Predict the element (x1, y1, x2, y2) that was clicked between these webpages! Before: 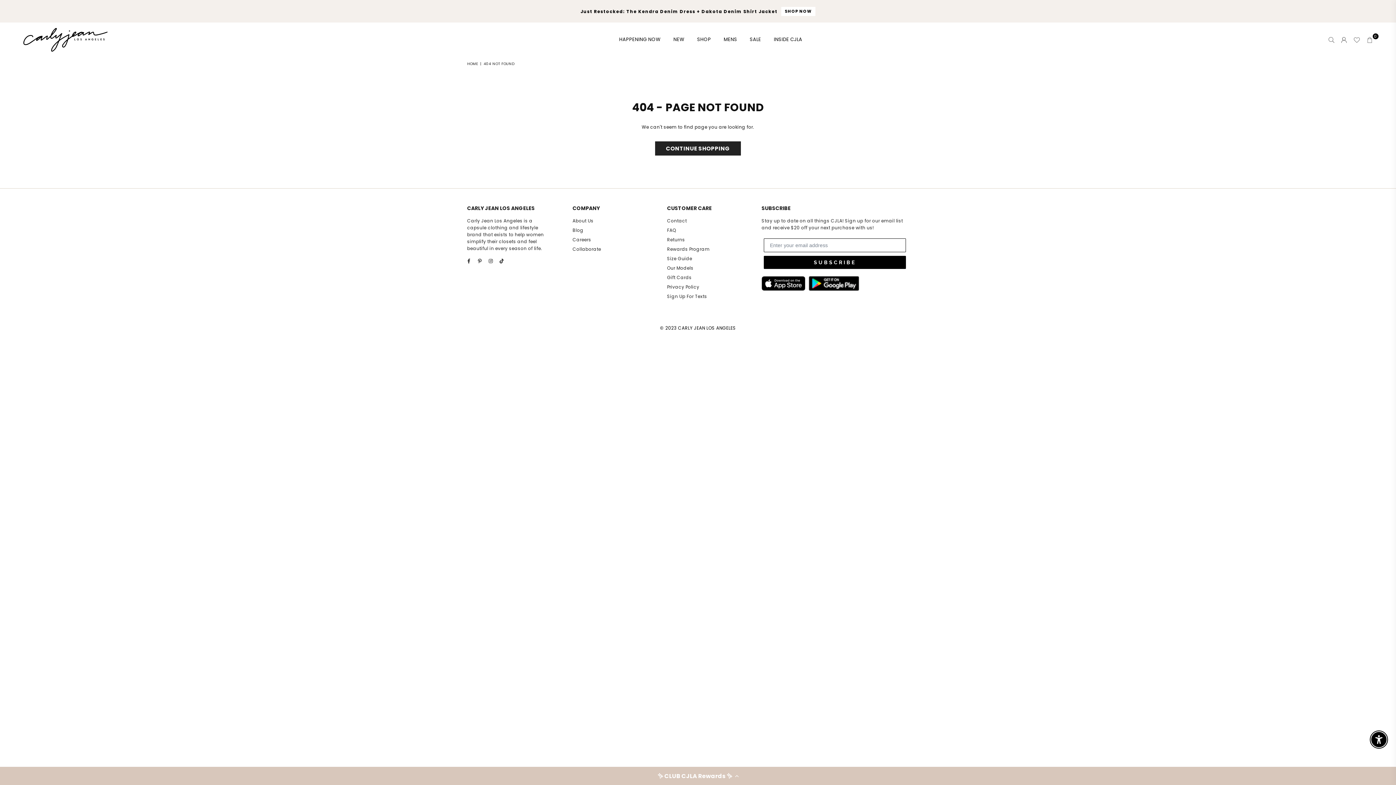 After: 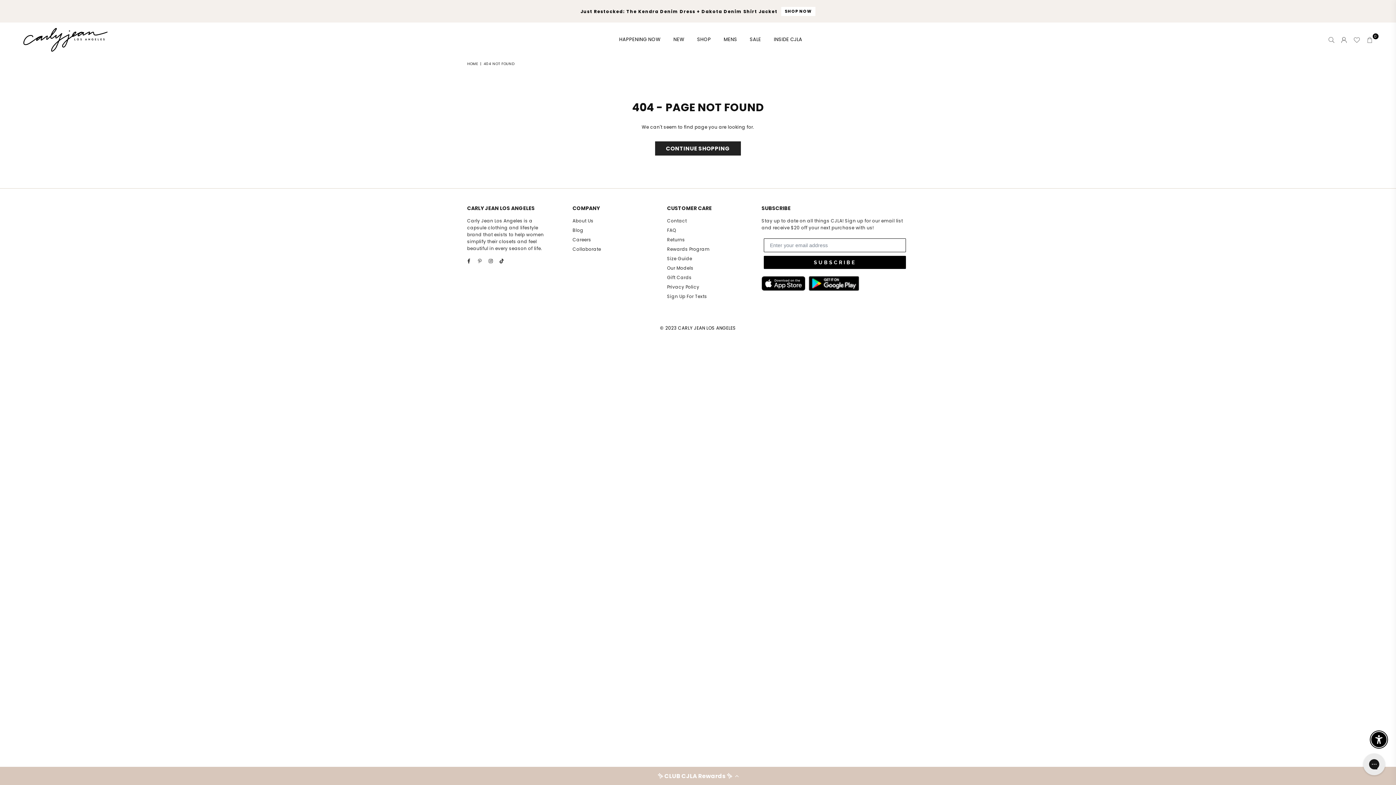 Action: bbox: (474, 257, 485, 264) label: Pinterest